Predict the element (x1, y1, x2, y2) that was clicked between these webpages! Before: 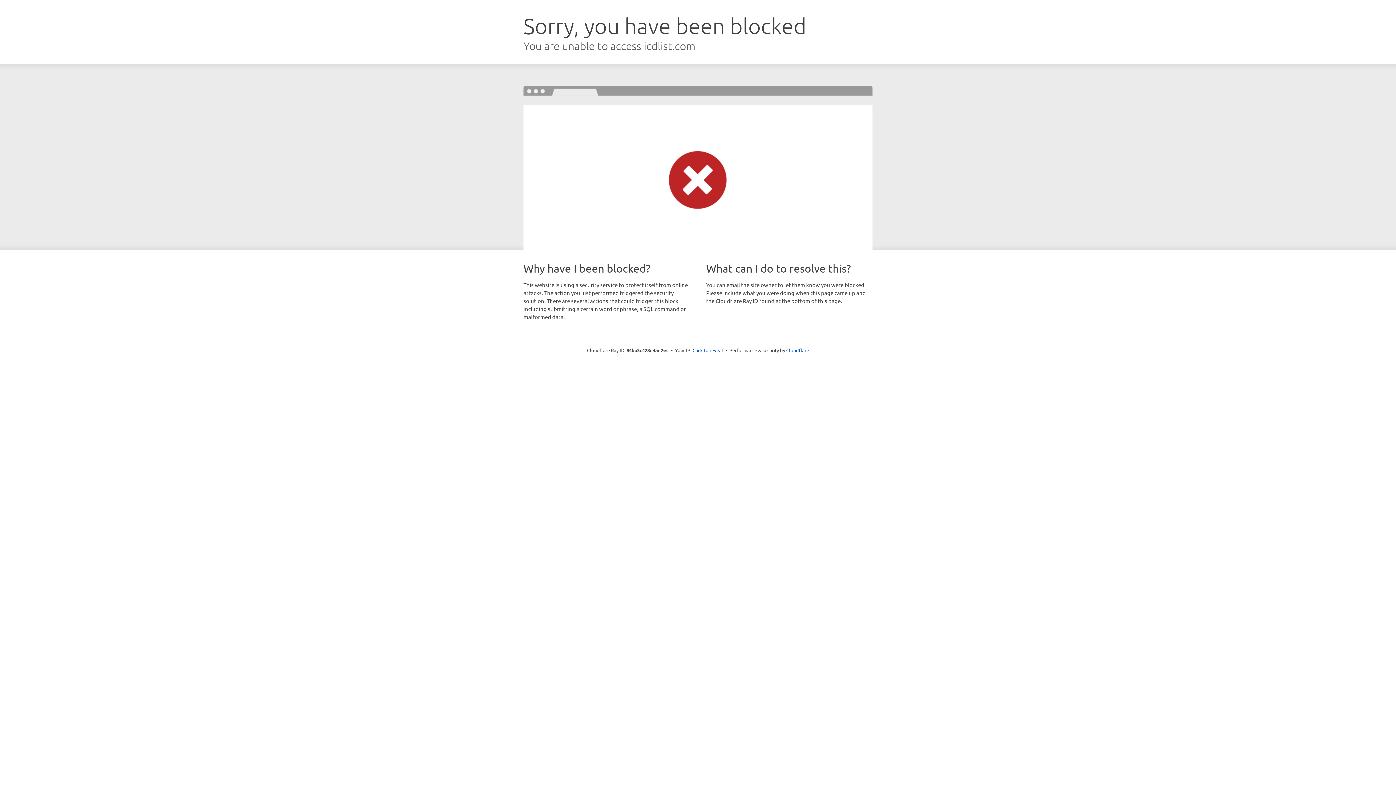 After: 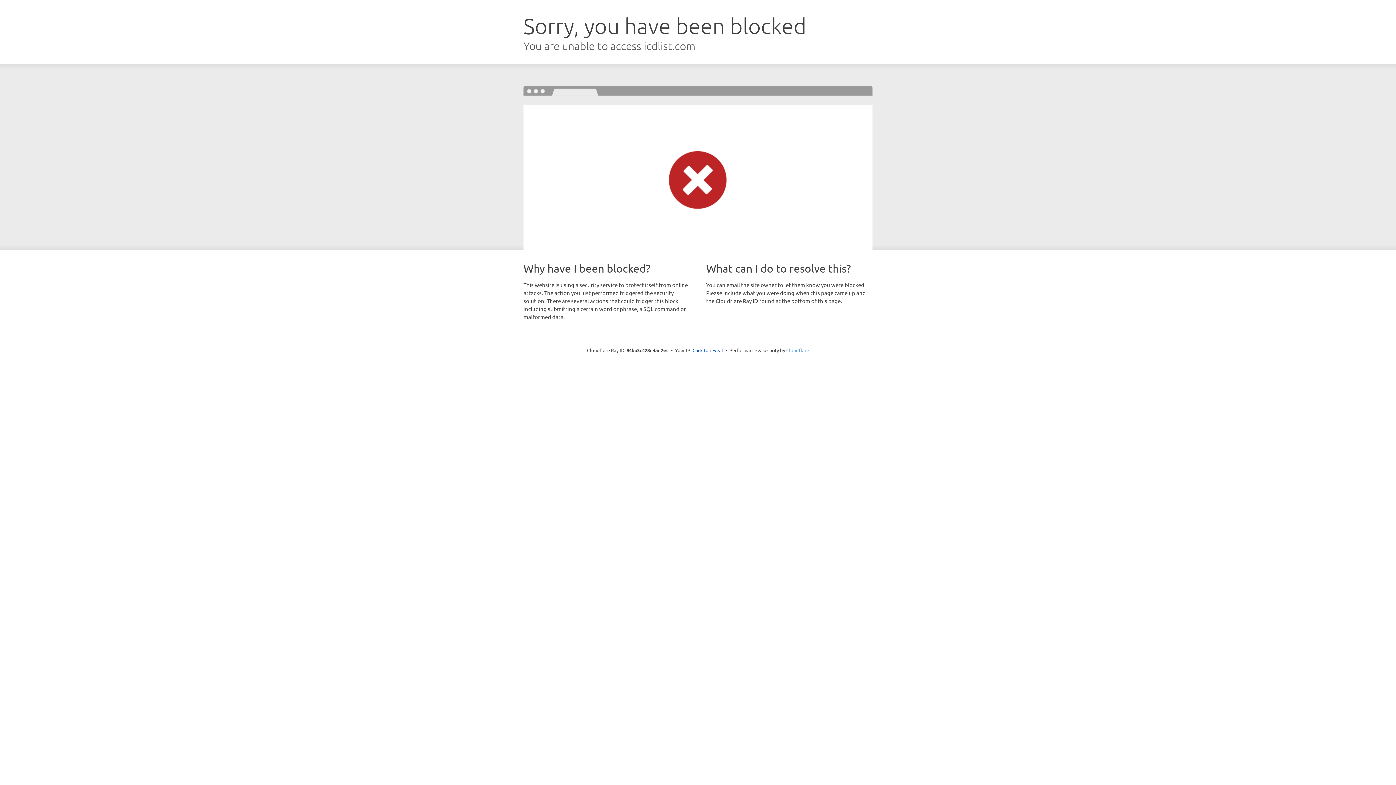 Action: bbox: (786, 347, 809, 353) label: Cloudflare